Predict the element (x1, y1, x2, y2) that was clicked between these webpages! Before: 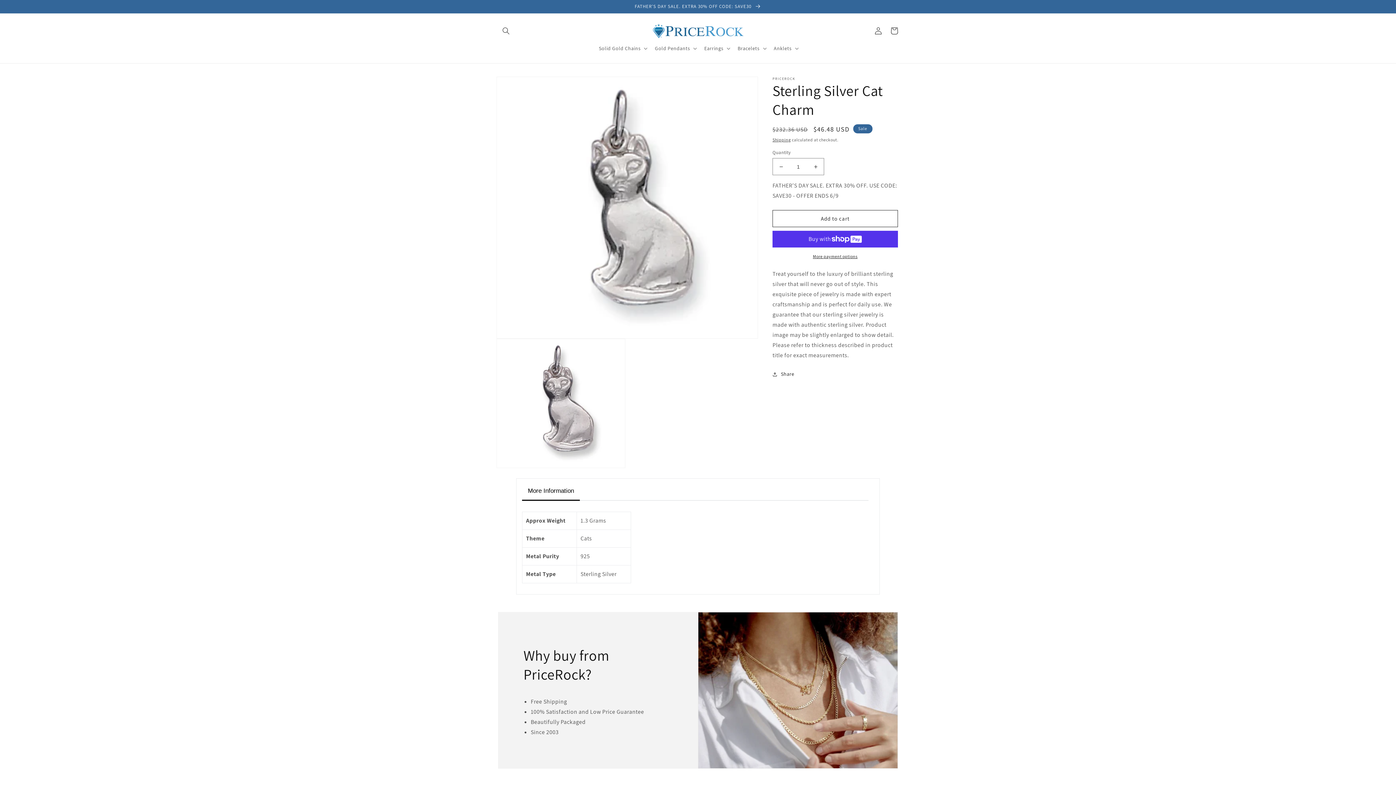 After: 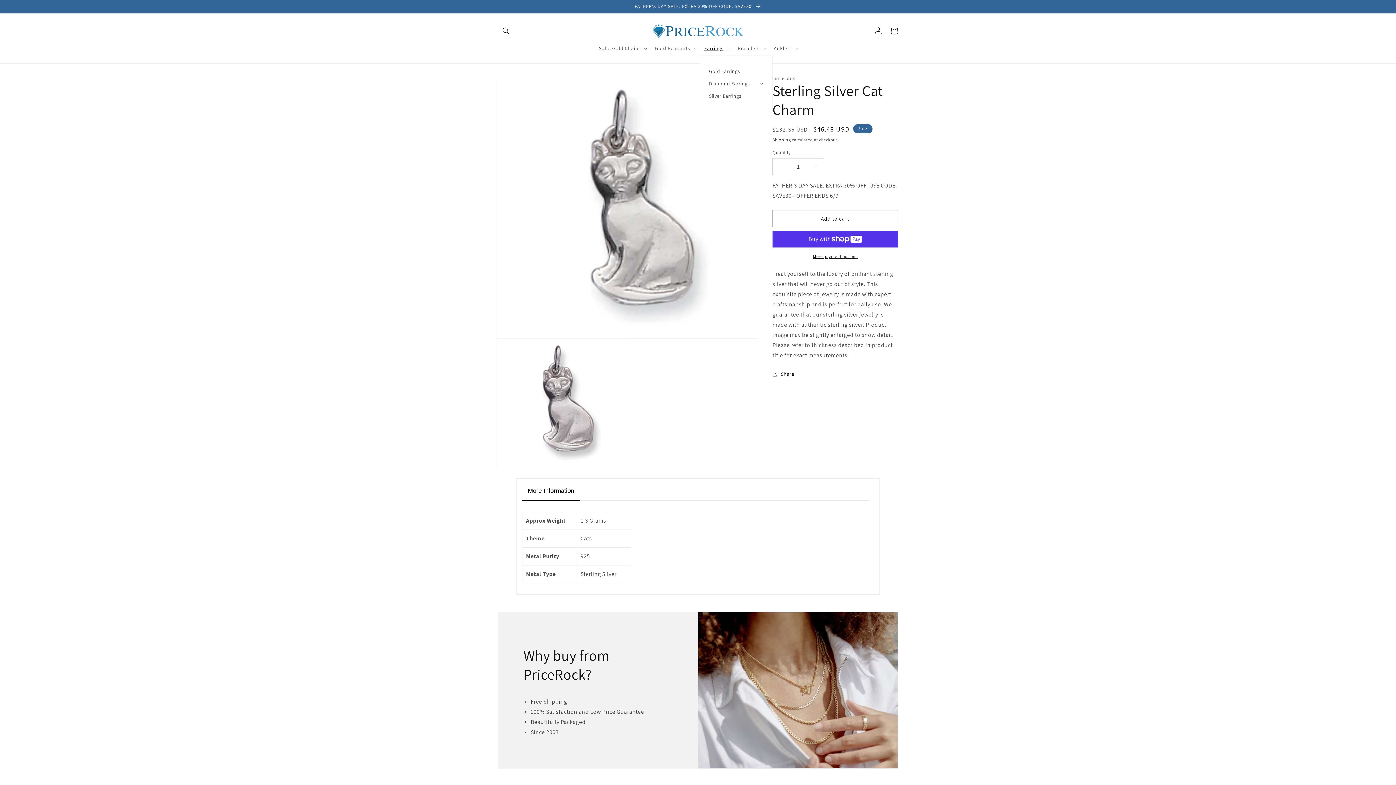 Action: label: Earrings bbox: (700, 40, 733, 56)